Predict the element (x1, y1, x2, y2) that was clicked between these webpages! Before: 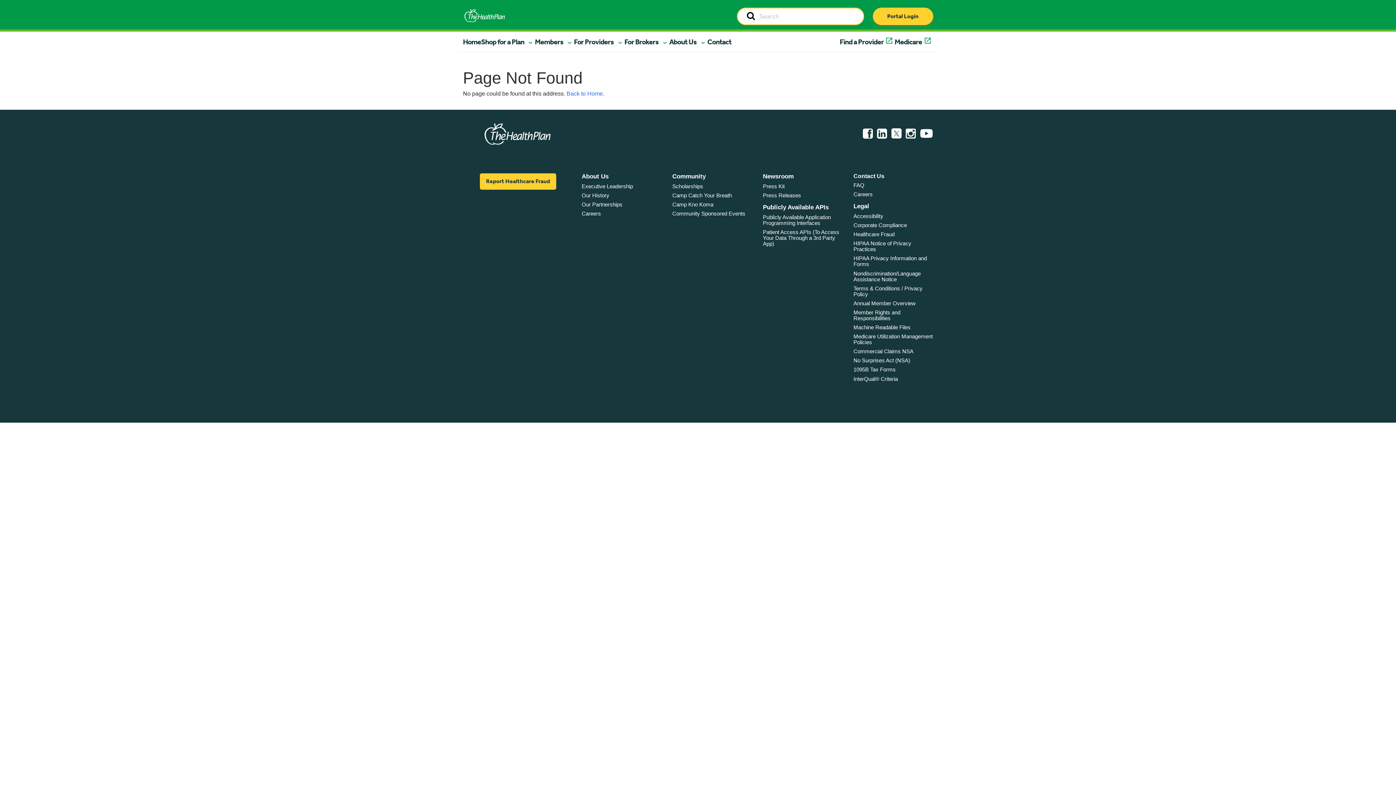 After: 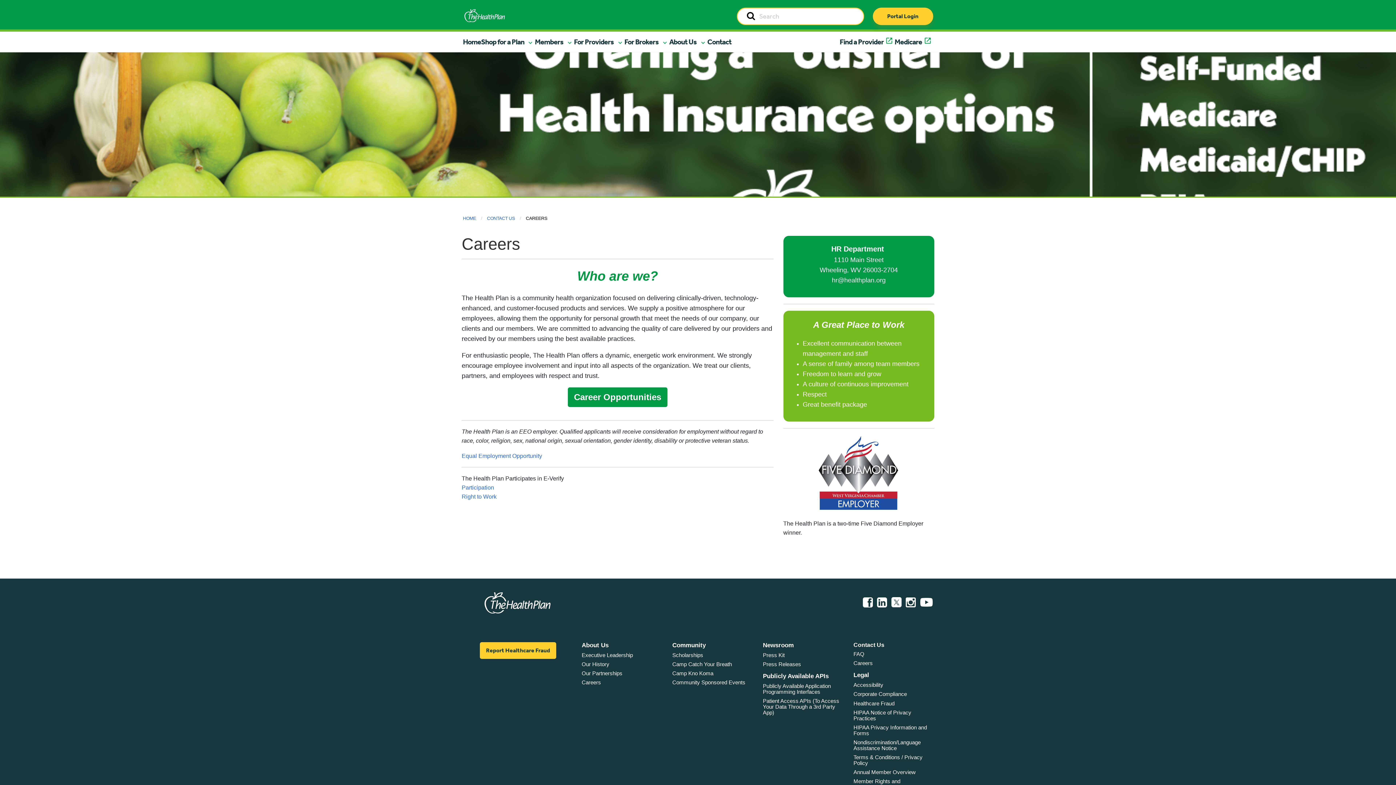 Action: bbox: (853, 191, 872, 197) label: Careers